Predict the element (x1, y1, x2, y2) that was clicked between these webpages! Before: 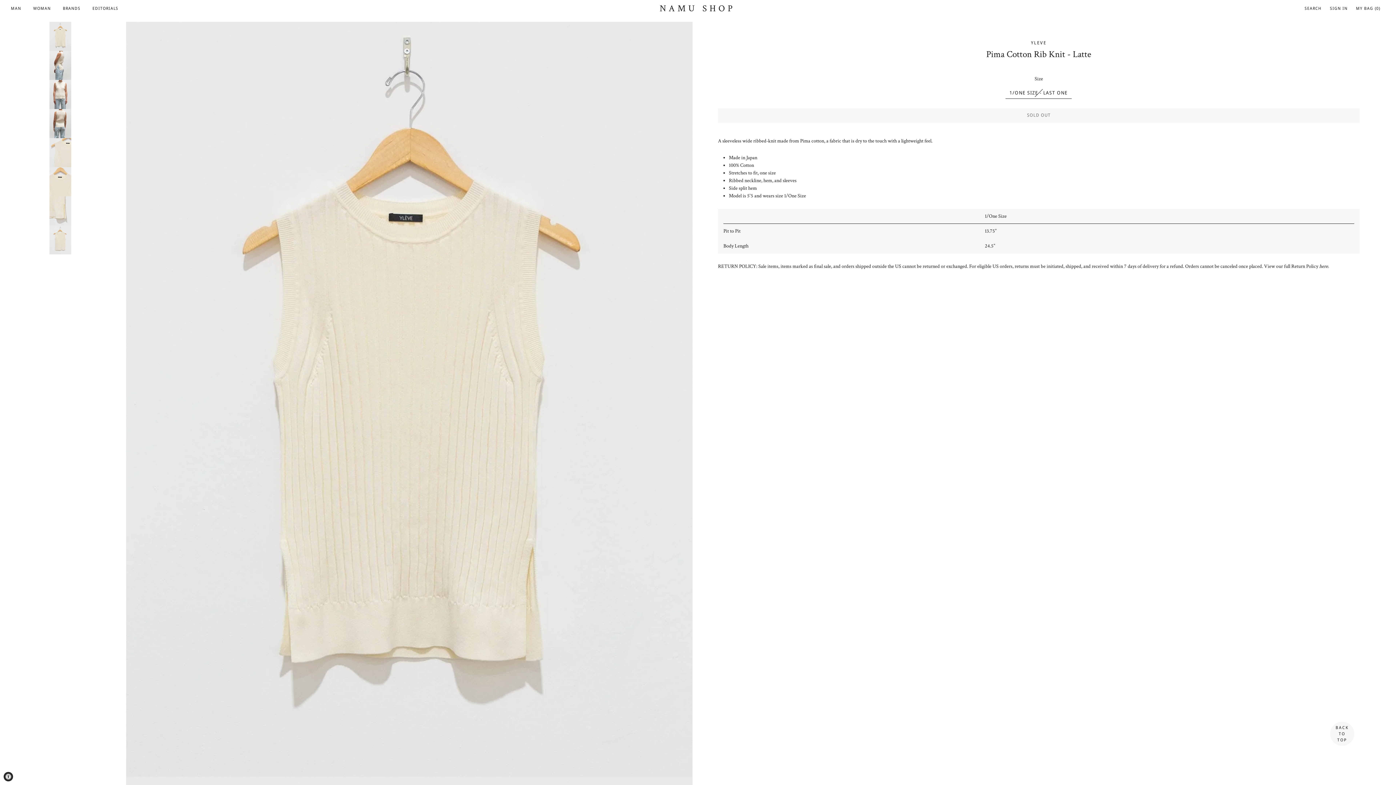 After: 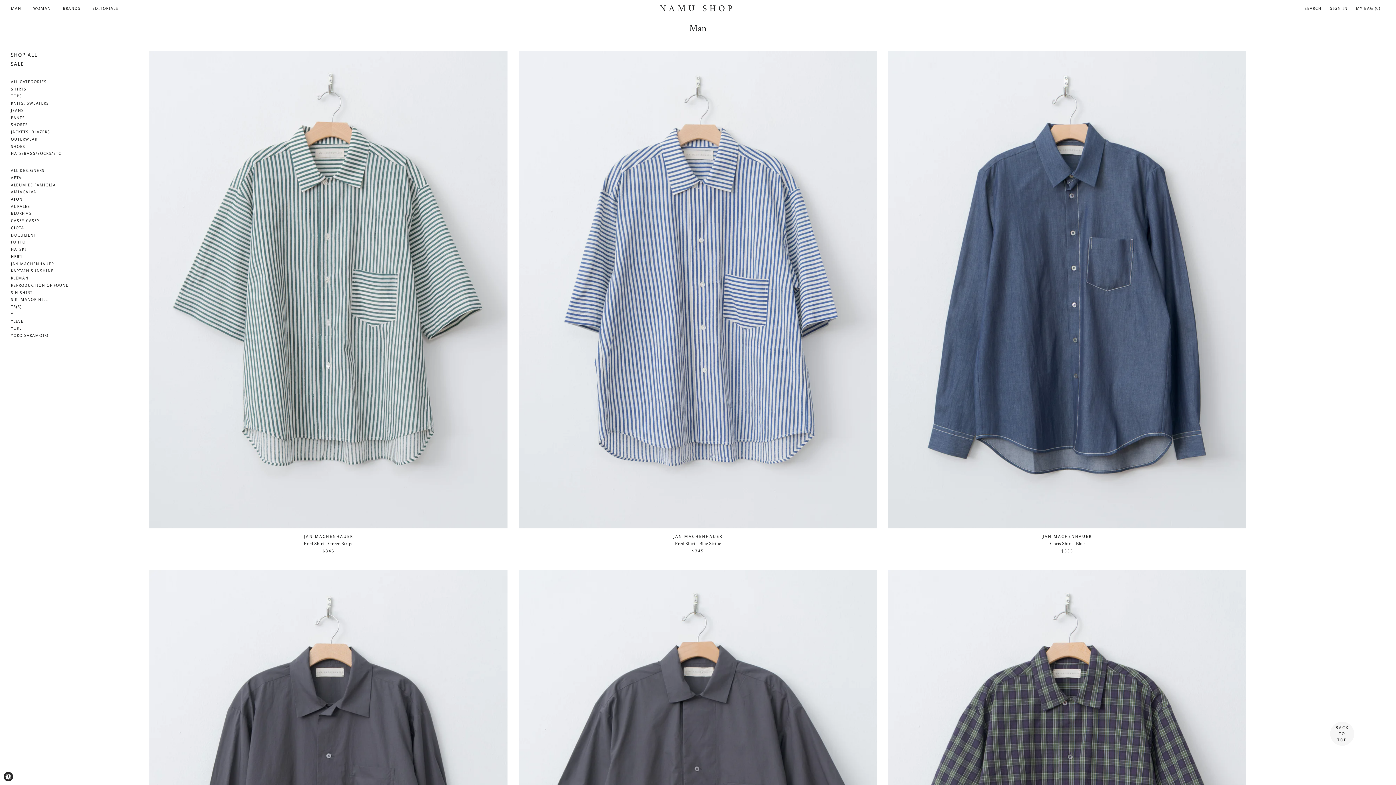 Action: label: MAN bbox: (10, 0, 26, 17)